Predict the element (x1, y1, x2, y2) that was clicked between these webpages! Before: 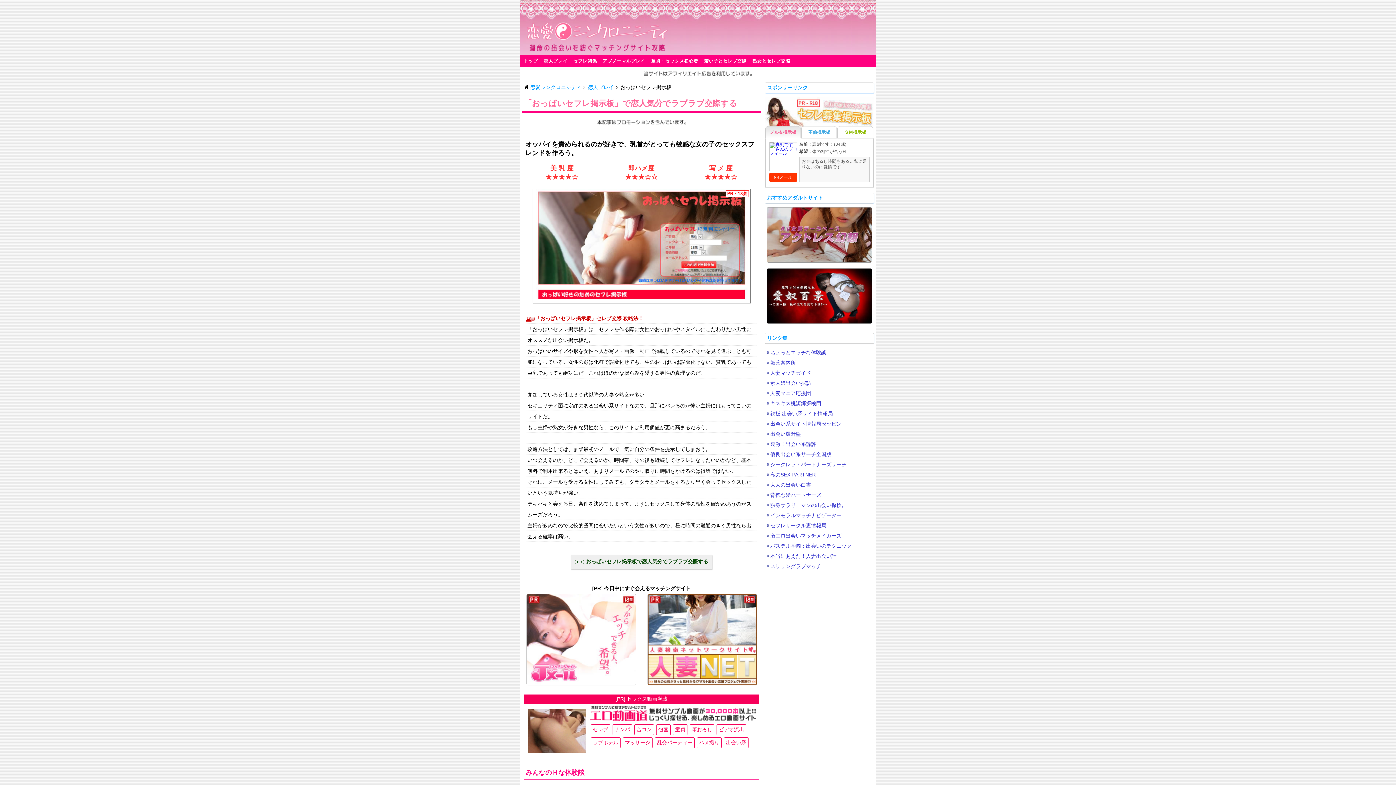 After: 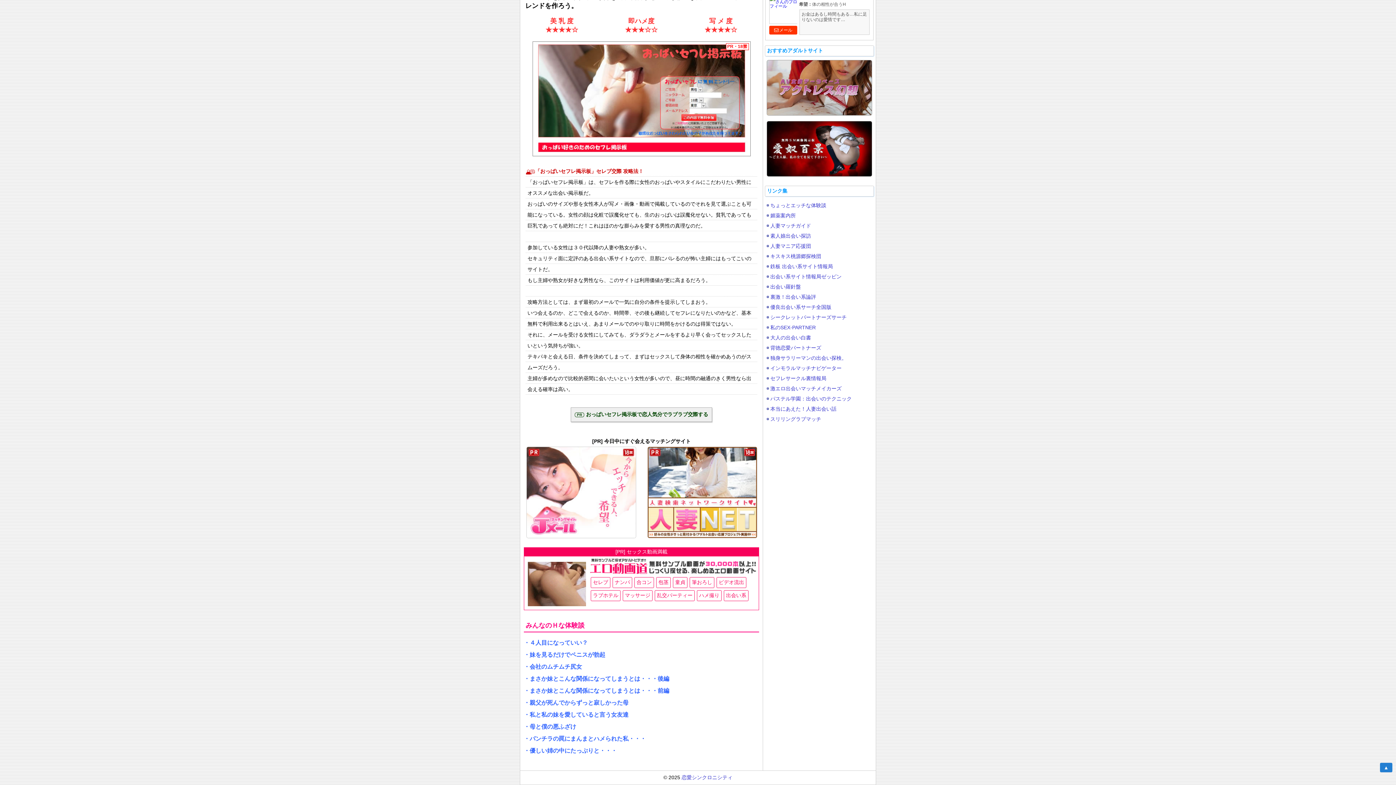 Action: bbox: (524, 742, 669, 748) label: まさか妹とこんな関係になってしまうとは・・・前編